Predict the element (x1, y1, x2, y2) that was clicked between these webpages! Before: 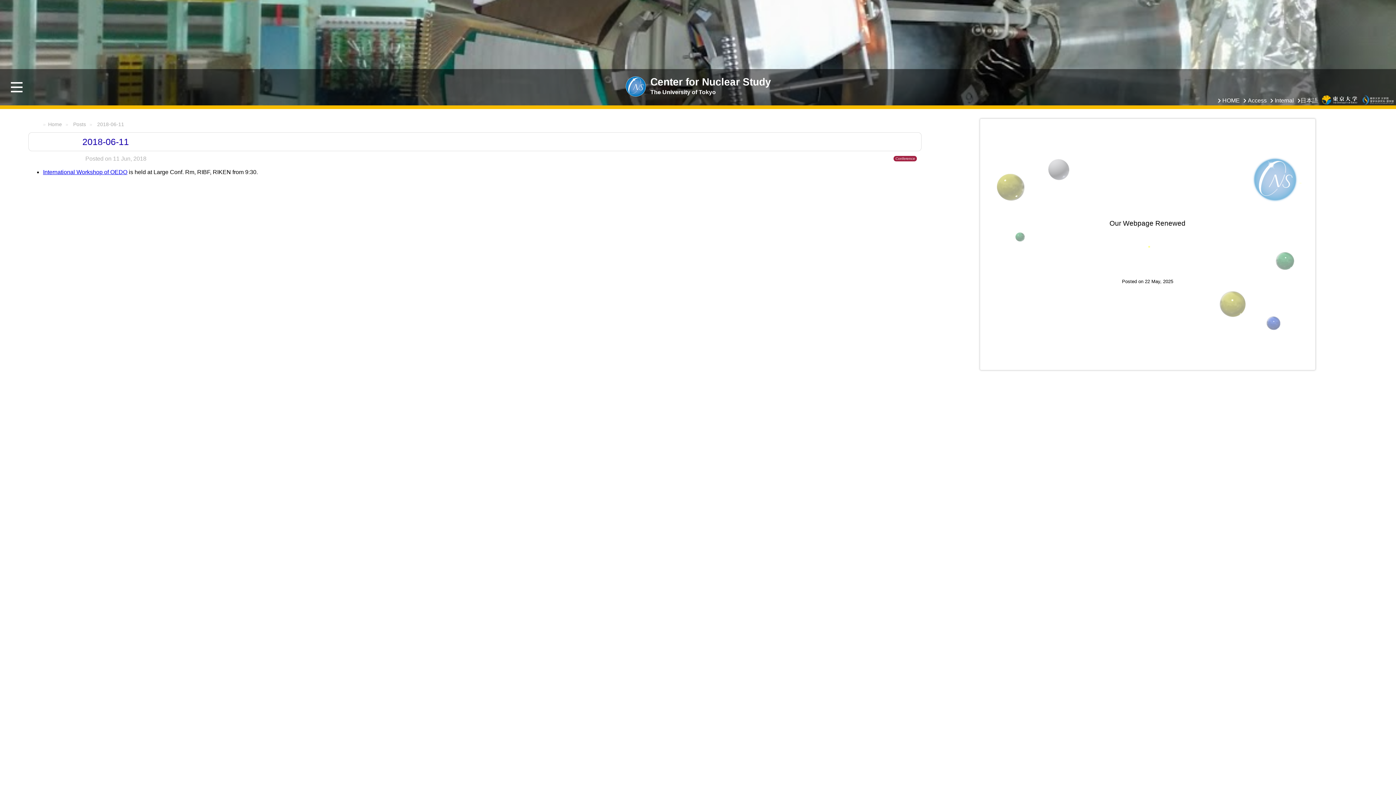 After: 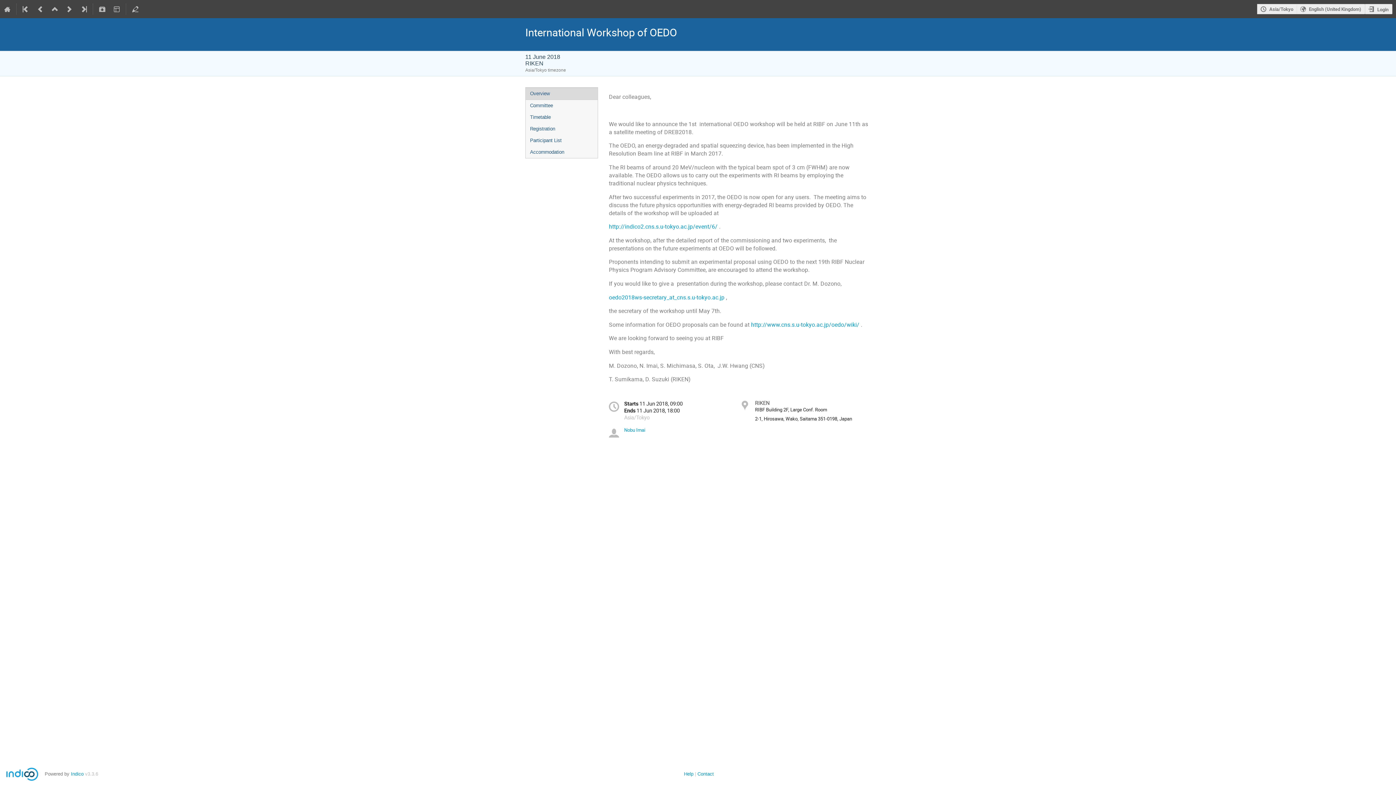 Action: bbox: (43, 169, 127, 175) label: International Workshop of OEDO